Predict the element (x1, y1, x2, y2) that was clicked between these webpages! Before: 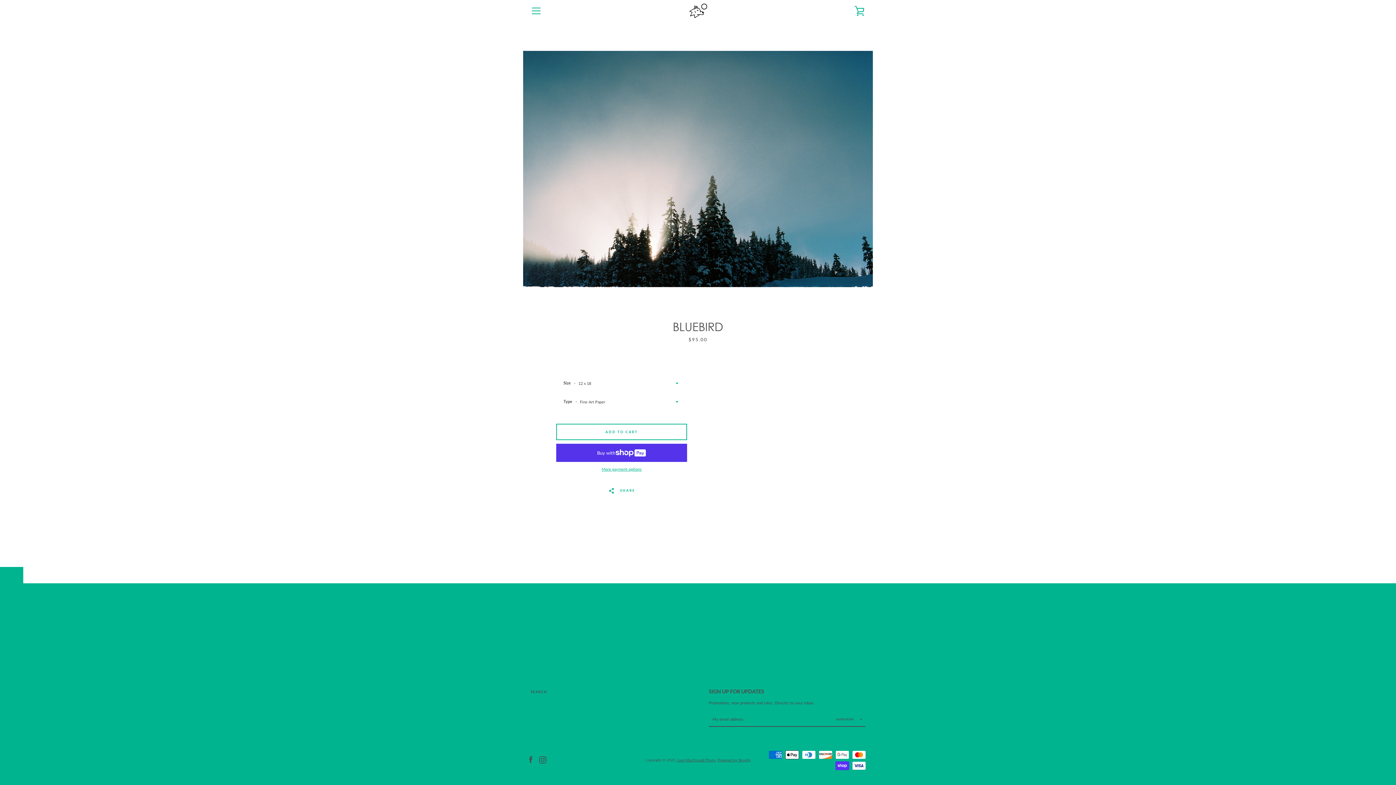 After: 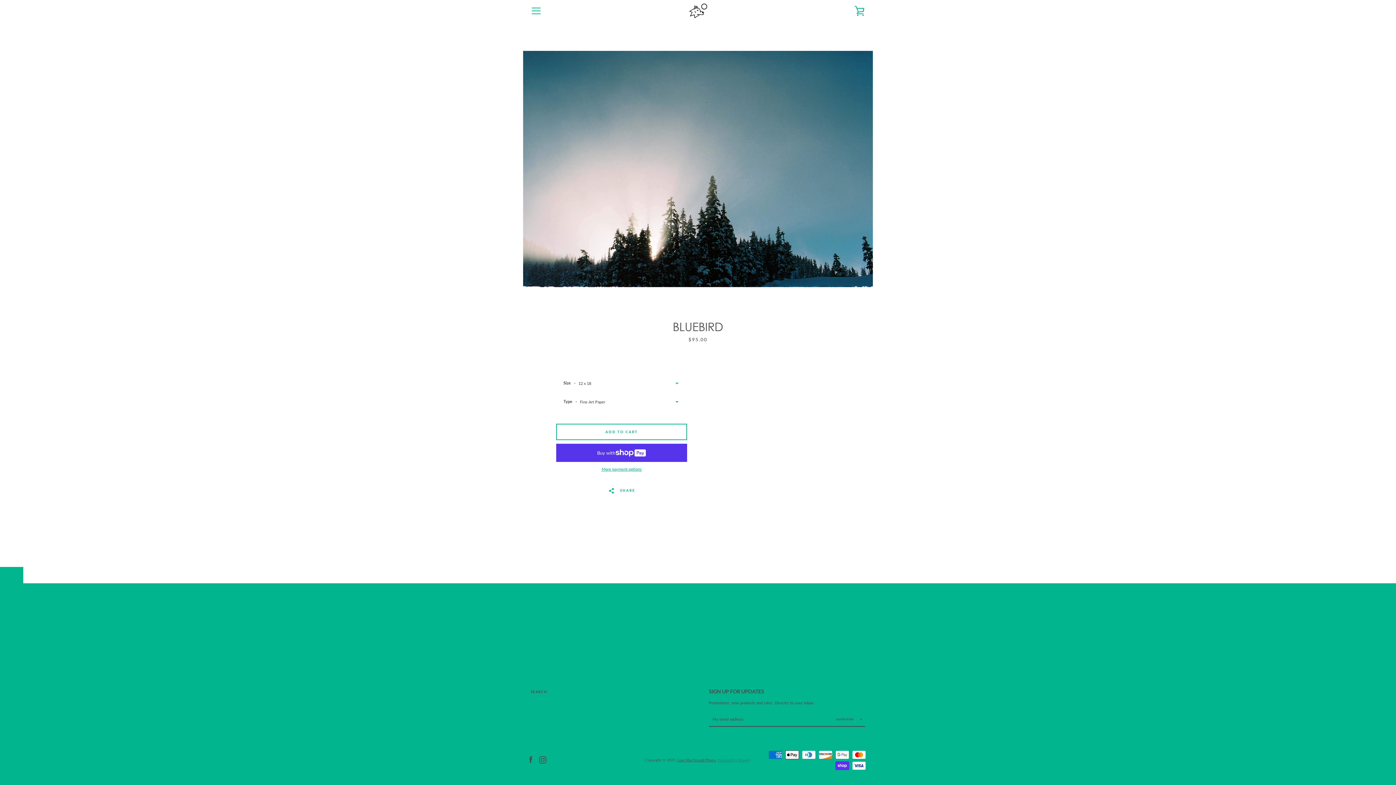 Action: bbox: (717, 758, 750, 762) label: Powered by Shopify